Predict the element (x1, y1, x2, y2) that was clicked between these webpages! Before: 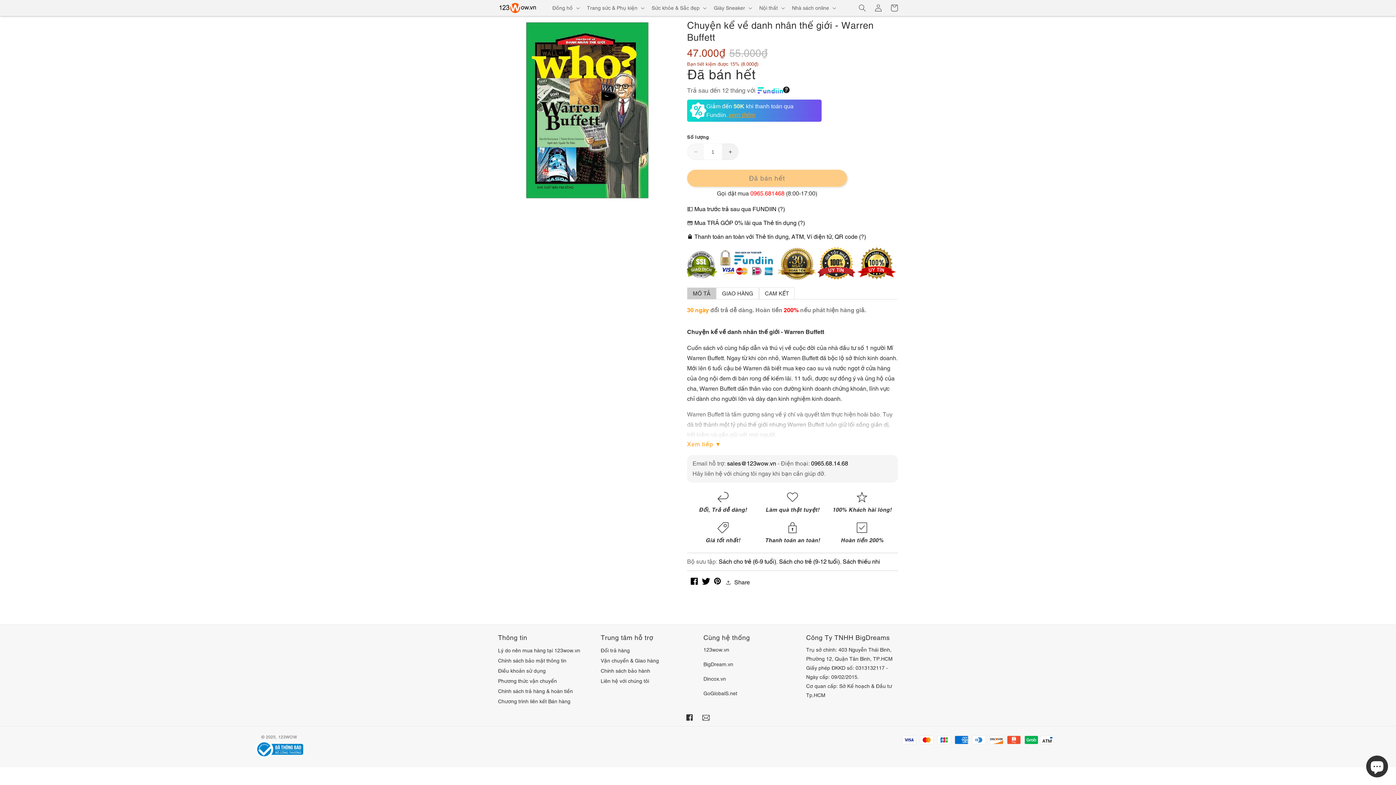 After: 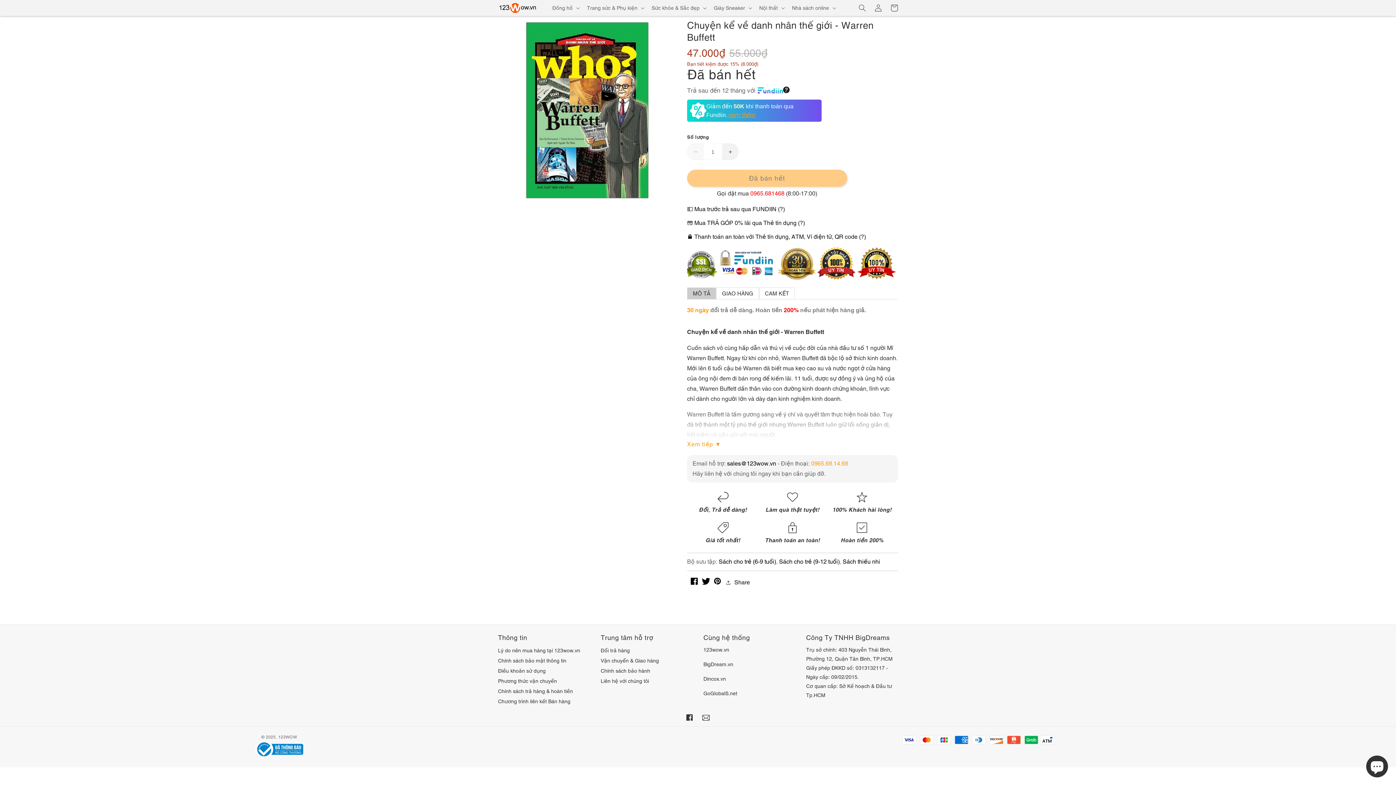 Action: bbox: (811, 460, 848, 467) label: 0965.68.14.68